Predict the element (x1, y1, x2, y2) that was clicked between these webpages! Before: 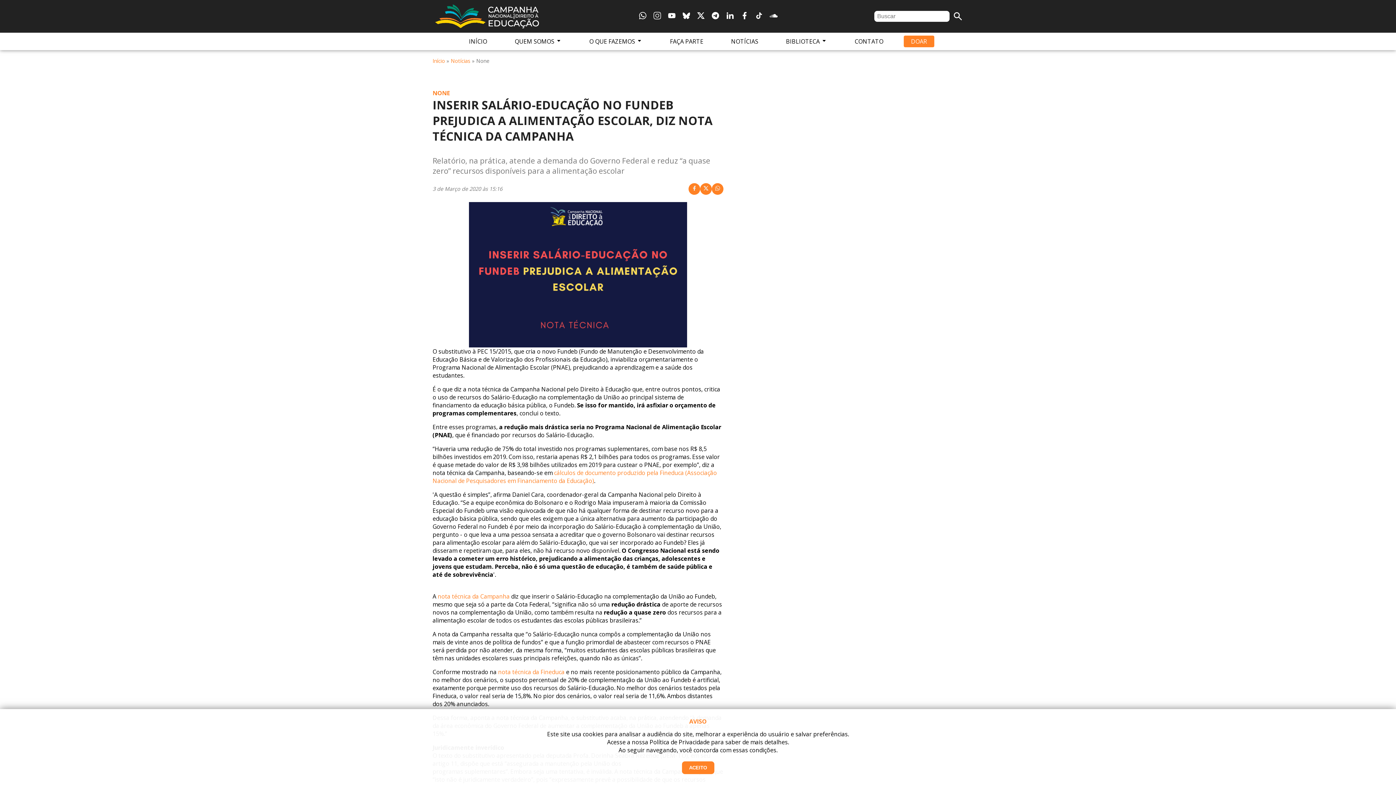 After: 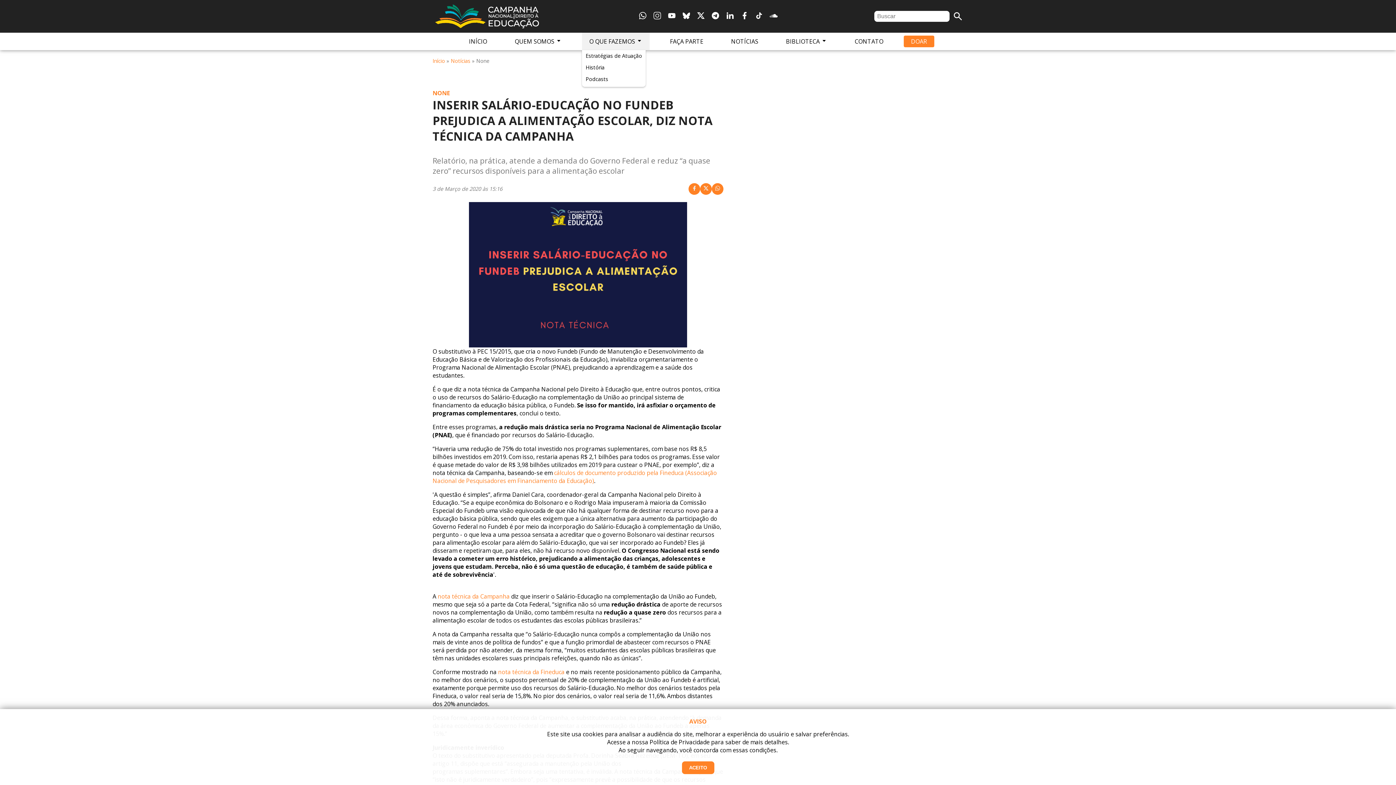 Action: label: O QUE FAZEMOS  bbox: (582, 32, 649, 50)